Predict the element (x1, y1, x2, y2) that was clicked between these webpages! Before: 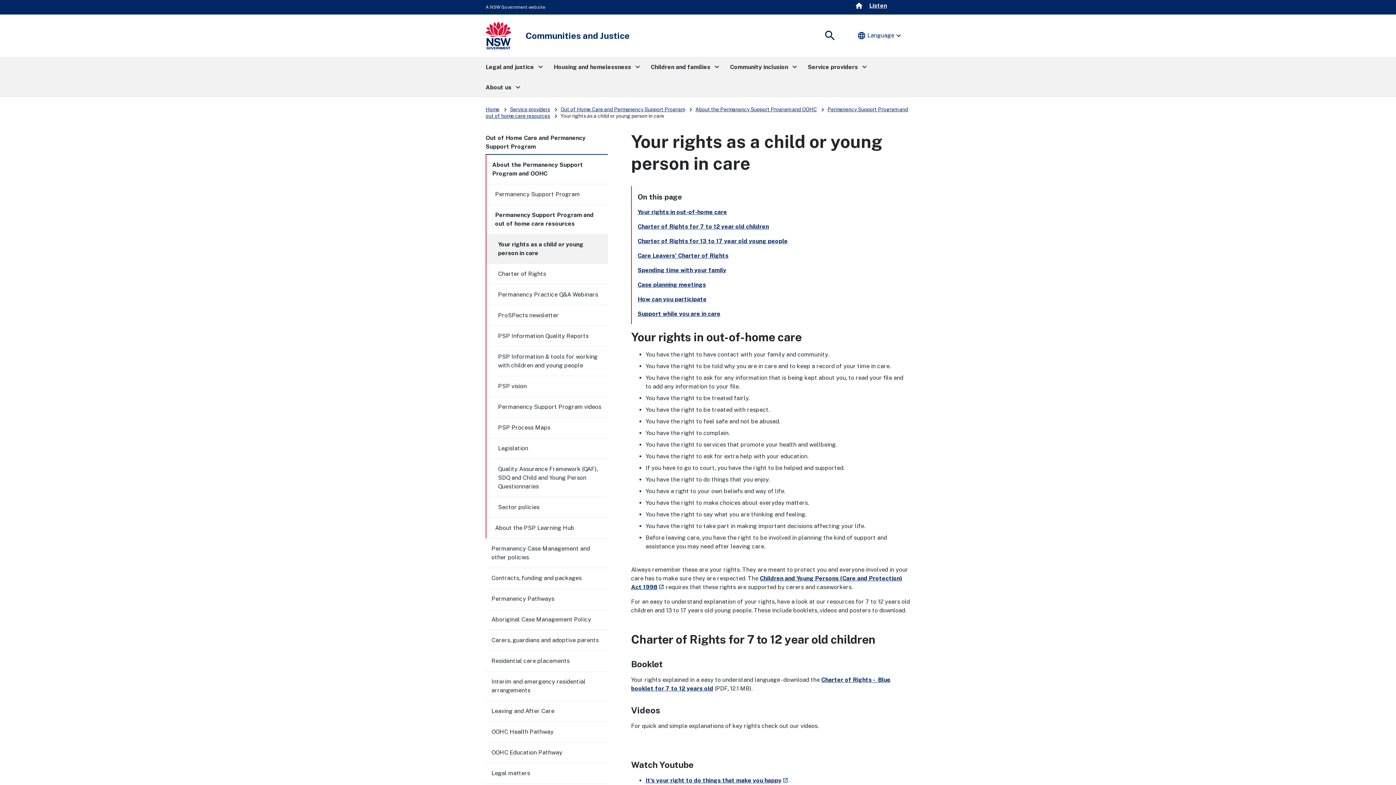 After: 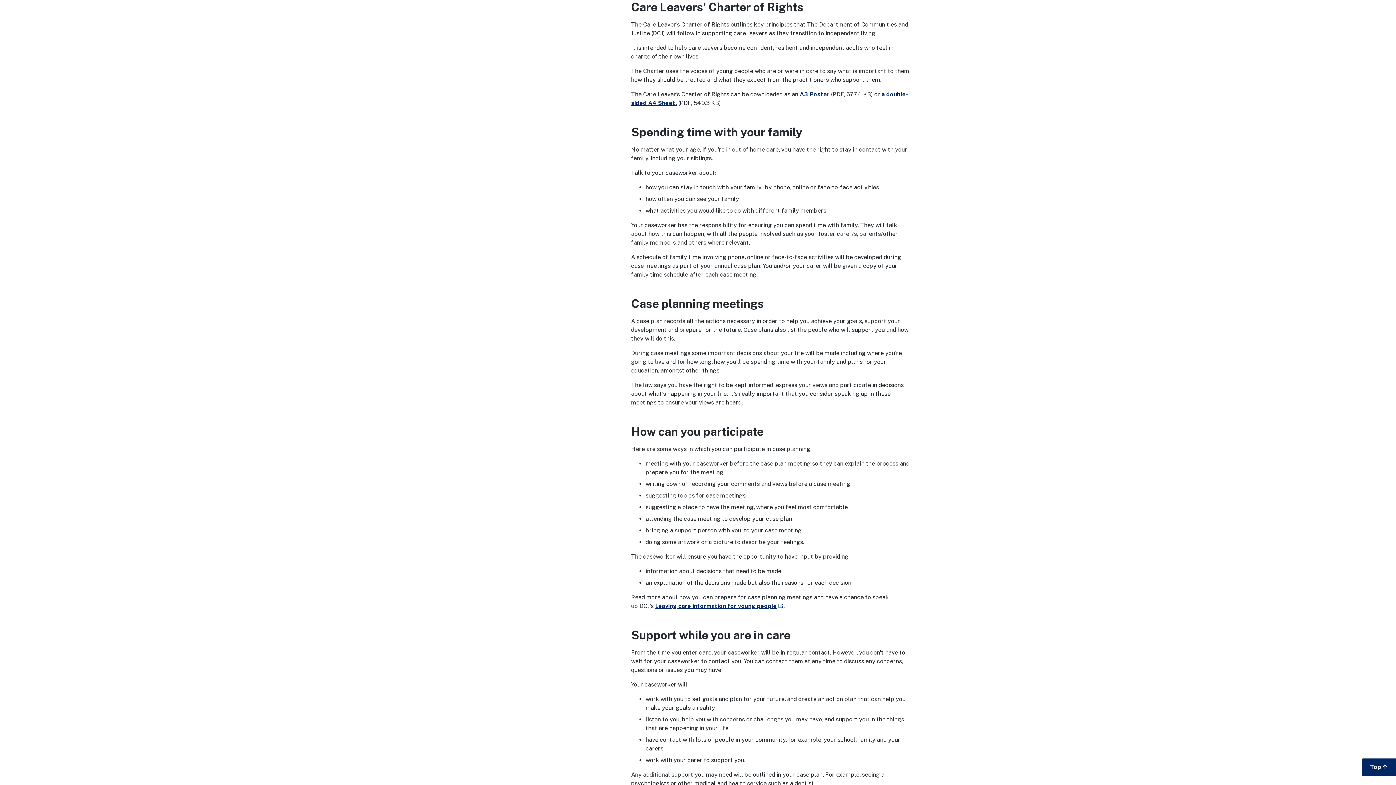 Action: label: Care Leavers' Charter of Rights bbox: (637, 252, 728, 259)